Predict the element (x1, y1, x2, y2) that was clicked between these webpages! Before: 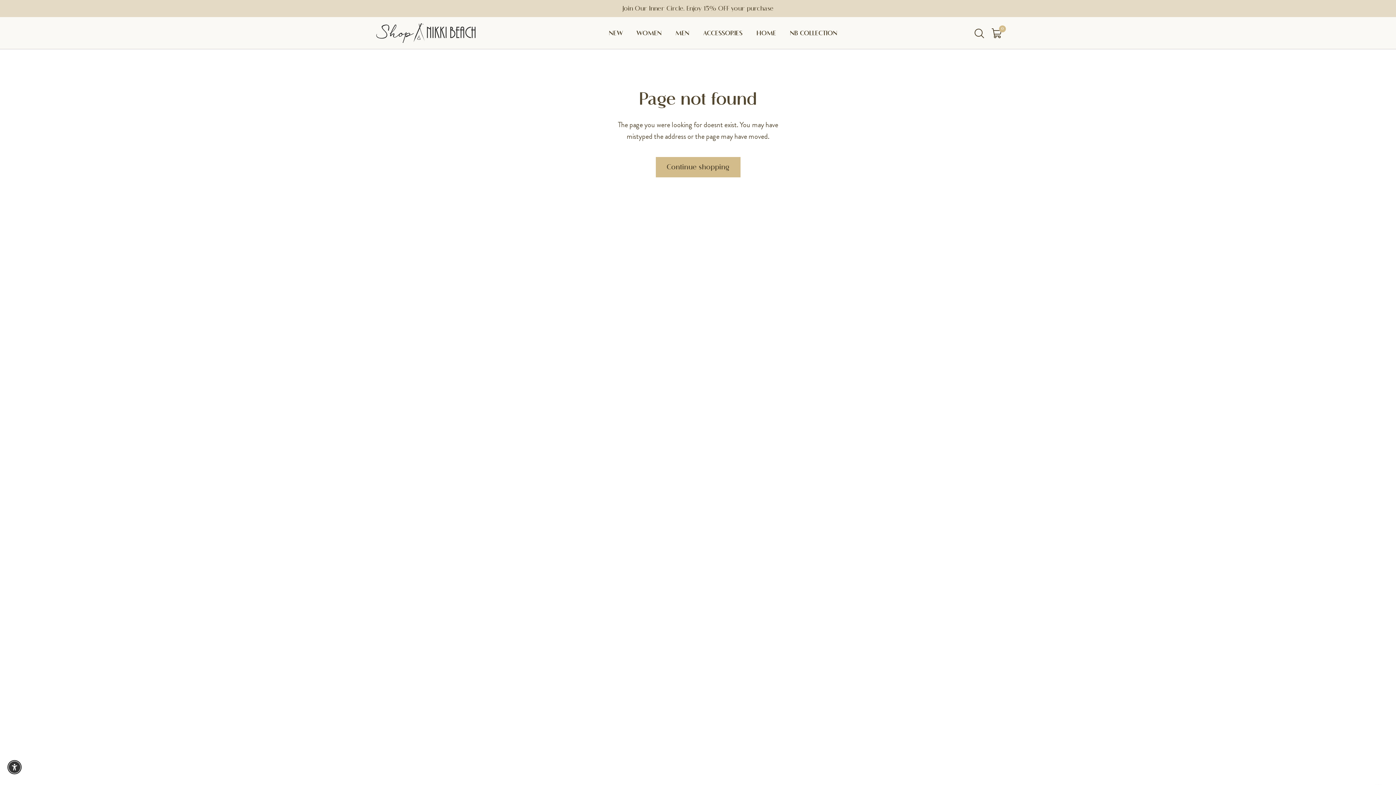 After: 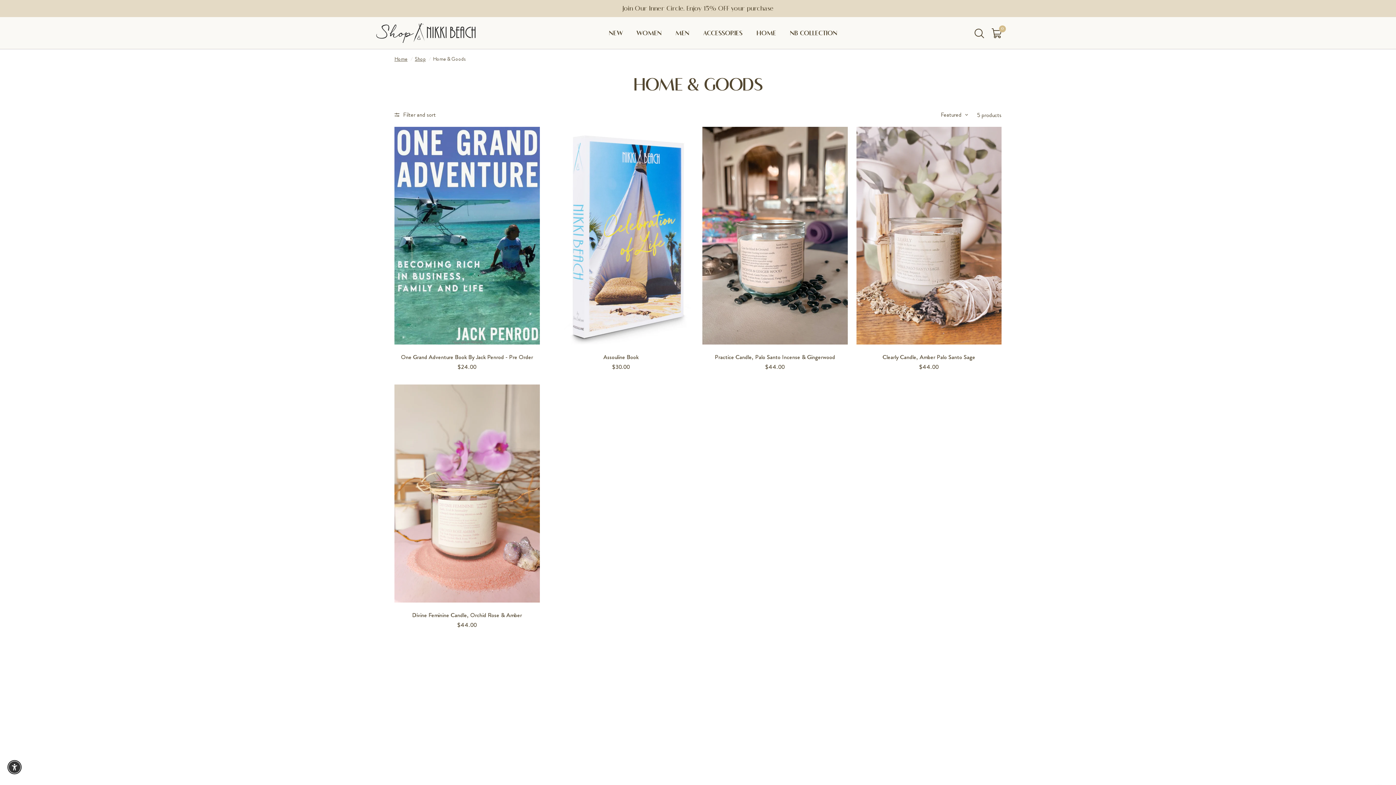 Action: bbox: (756, 28, 776, 38) label: HOME